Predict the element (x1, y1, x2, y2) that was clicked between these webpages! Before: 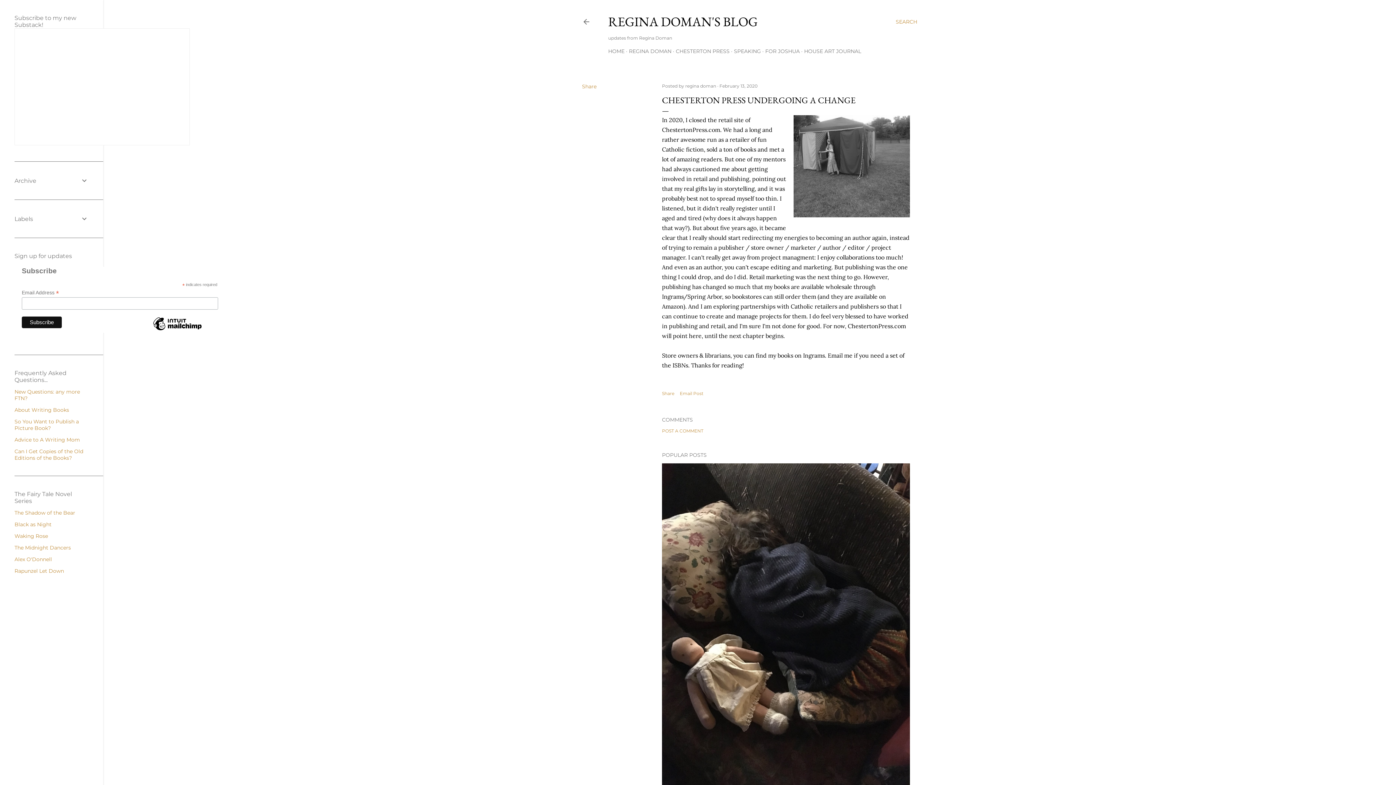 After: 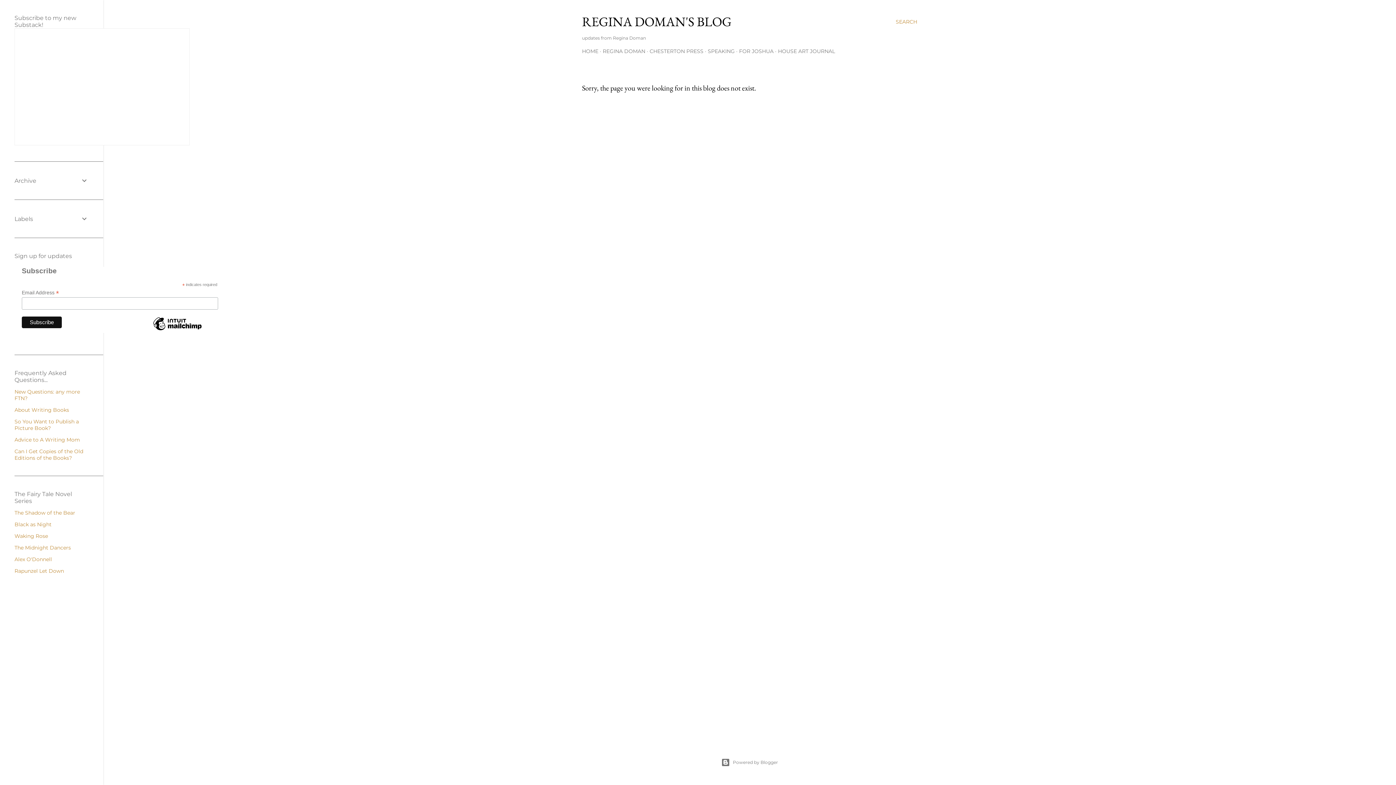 Action: bbox: (14, 509, 75, 516) label: The Shadow of the Bear